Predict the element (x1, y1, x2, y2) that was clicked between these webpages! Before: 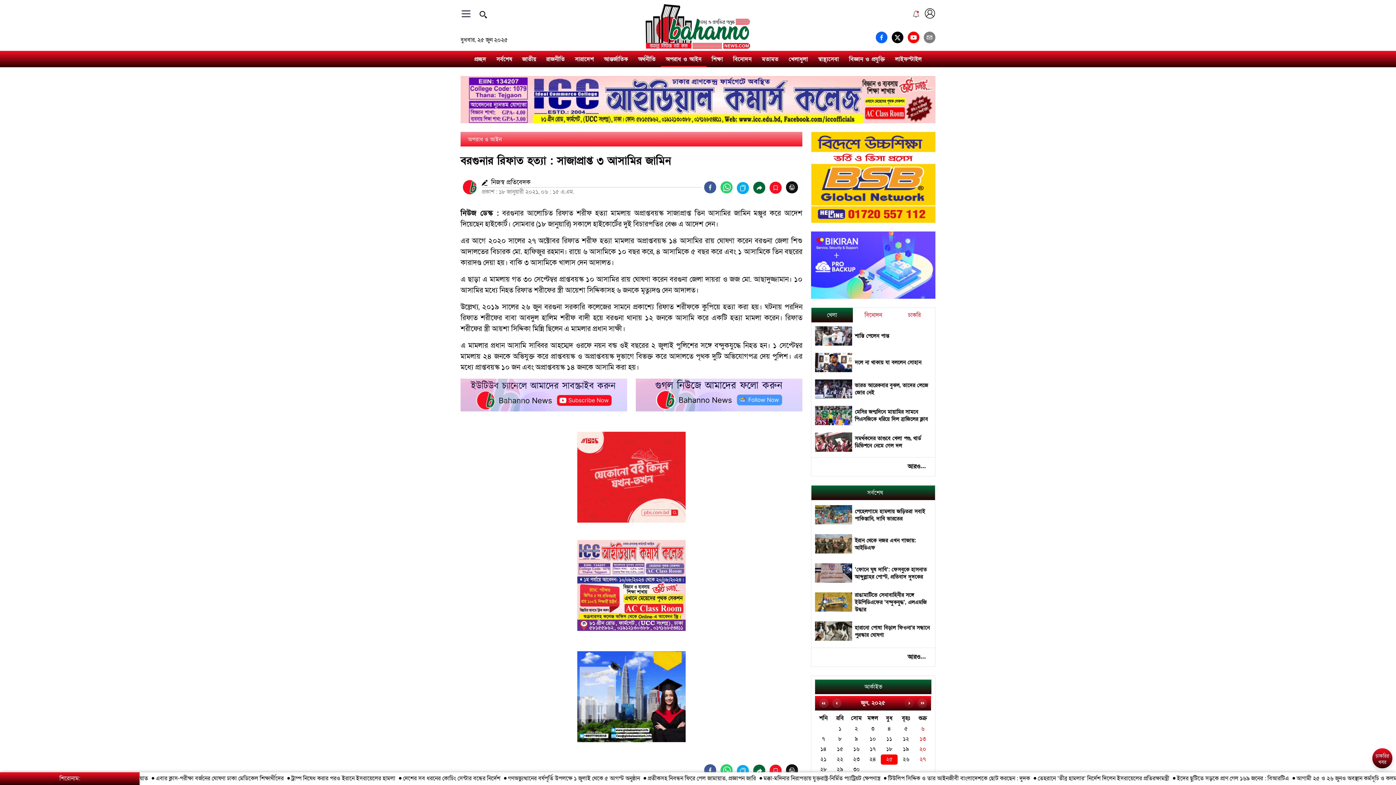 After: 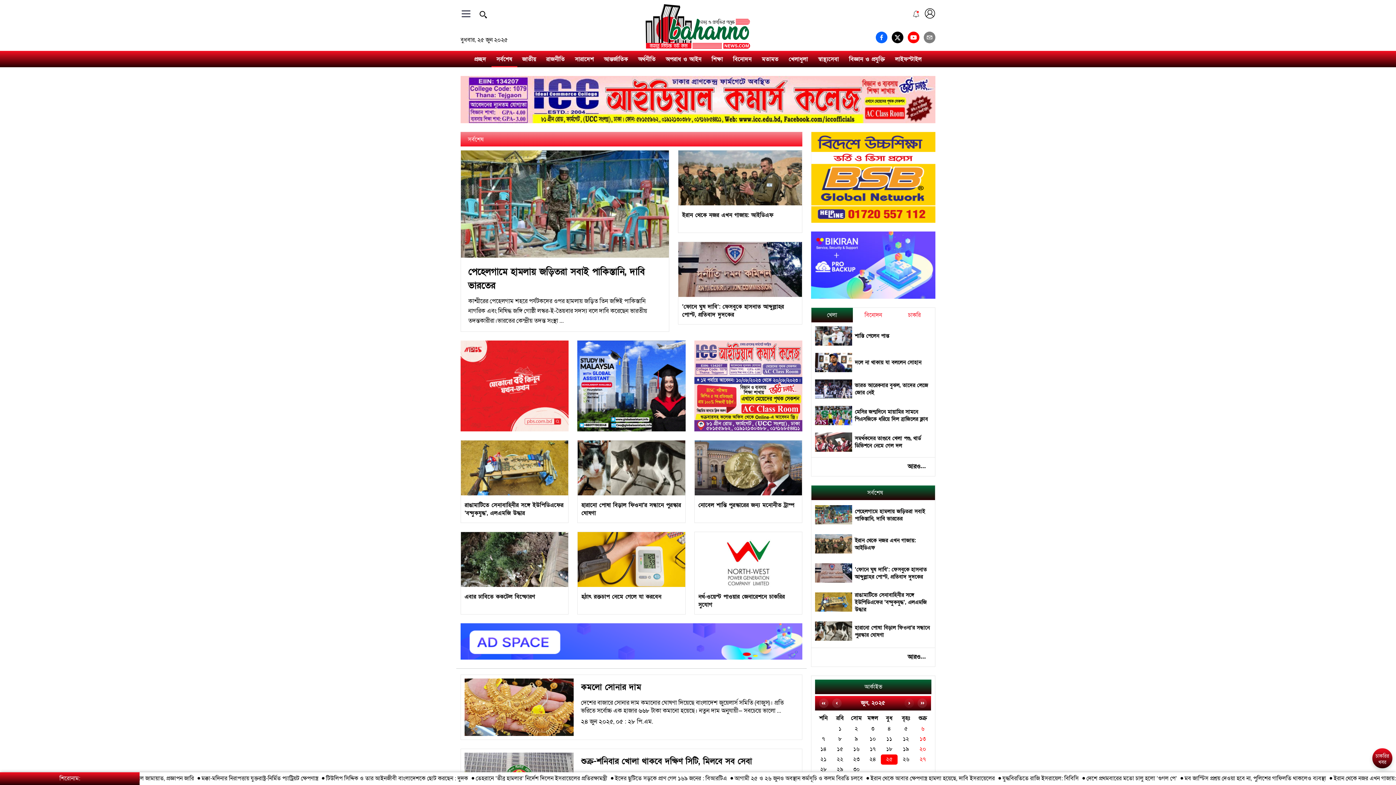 Action: label: সর্বশেষ bbox: (815, 489, 934, 496)